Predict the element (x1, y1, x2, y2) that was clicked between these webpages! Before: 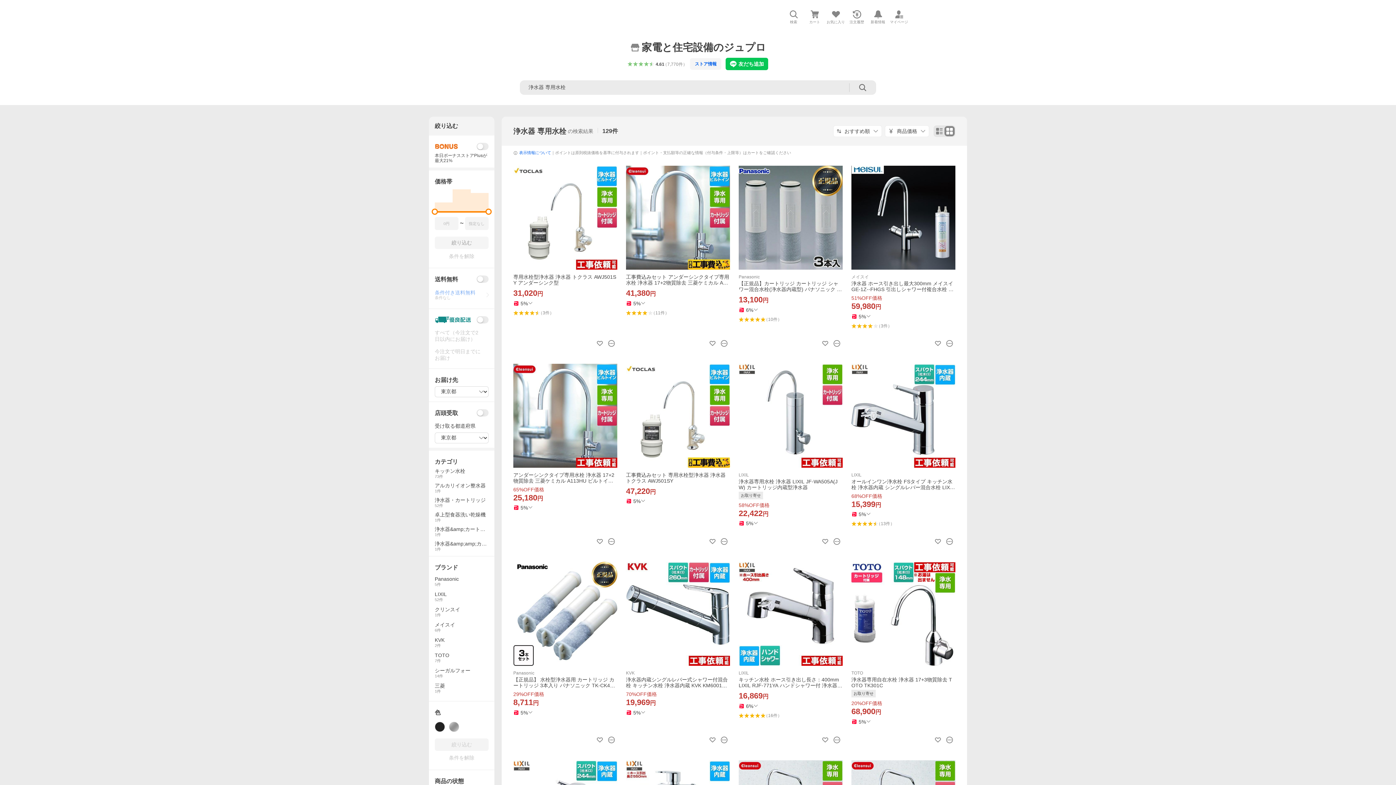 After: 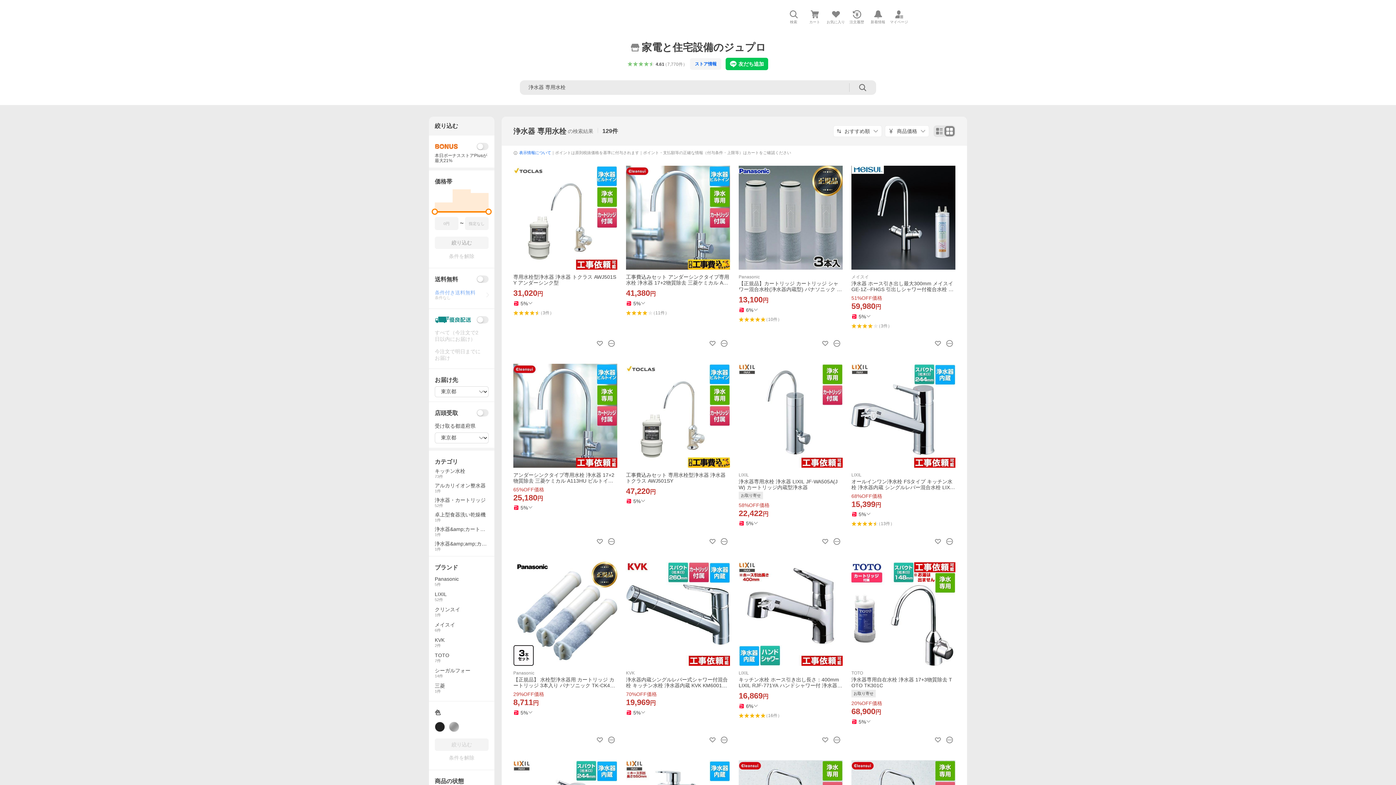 Action: bbox: (434, 526, 488, 537) label: 浄水器&amp;カートリッジ

1件